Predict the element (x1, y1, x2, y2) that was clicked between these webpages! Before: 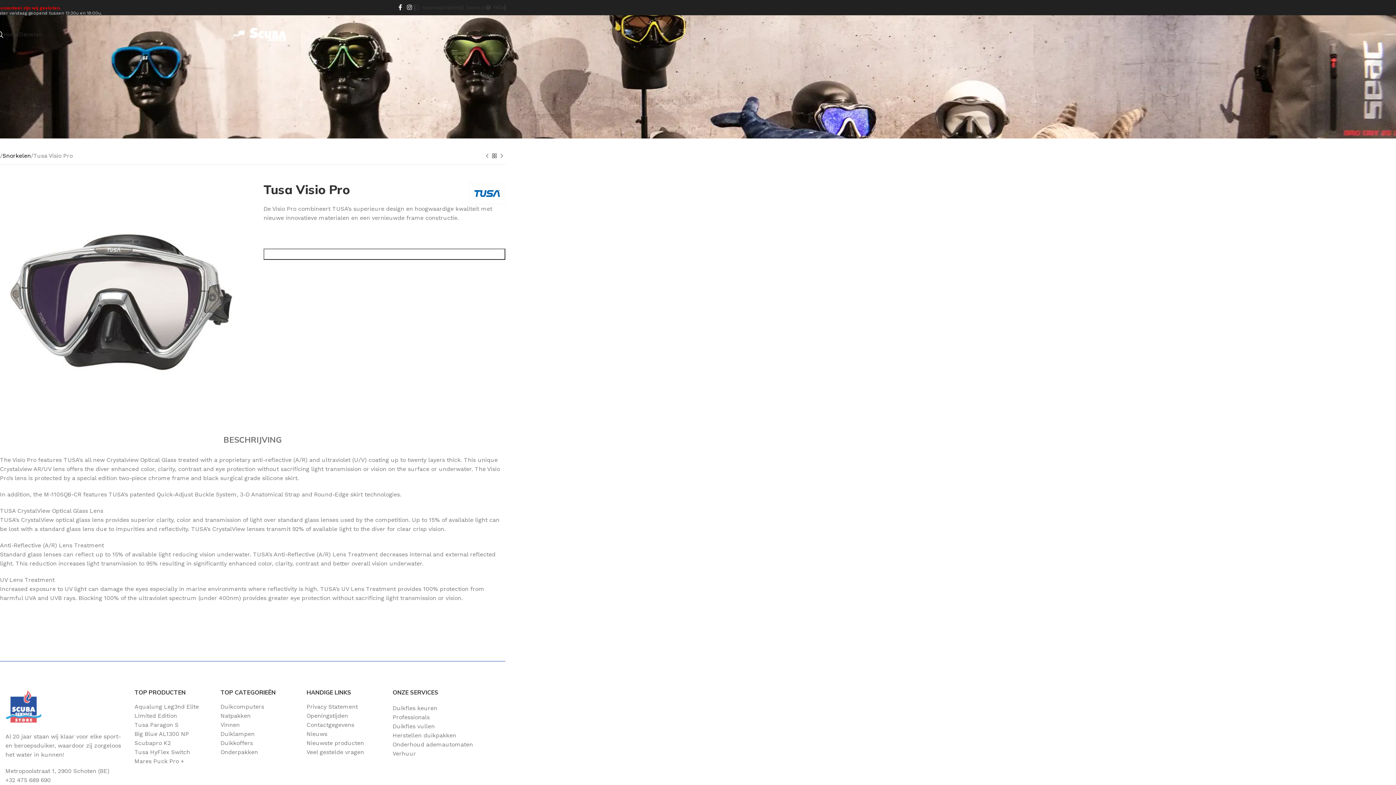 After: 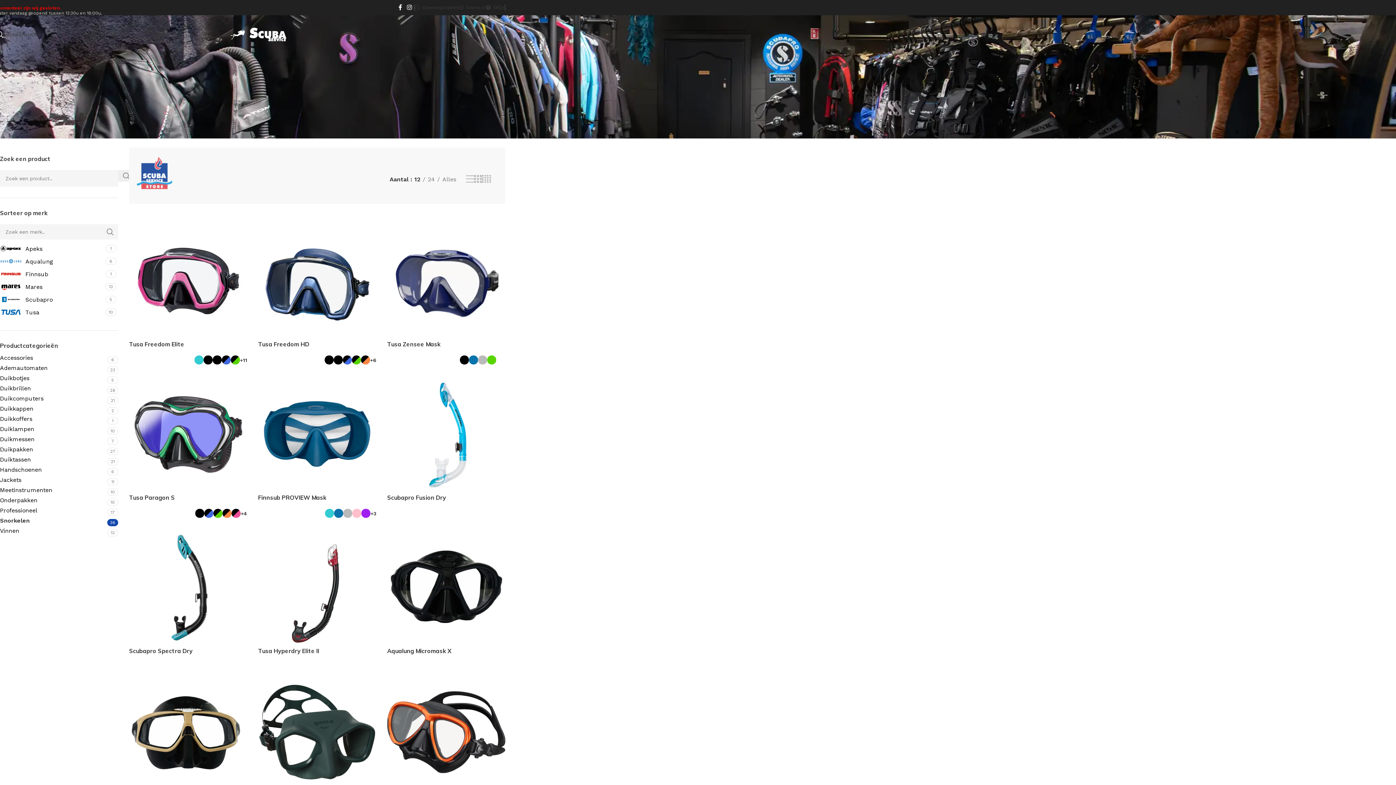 Action: bbox: (2, 151, 30, 160) label: Snorkelen